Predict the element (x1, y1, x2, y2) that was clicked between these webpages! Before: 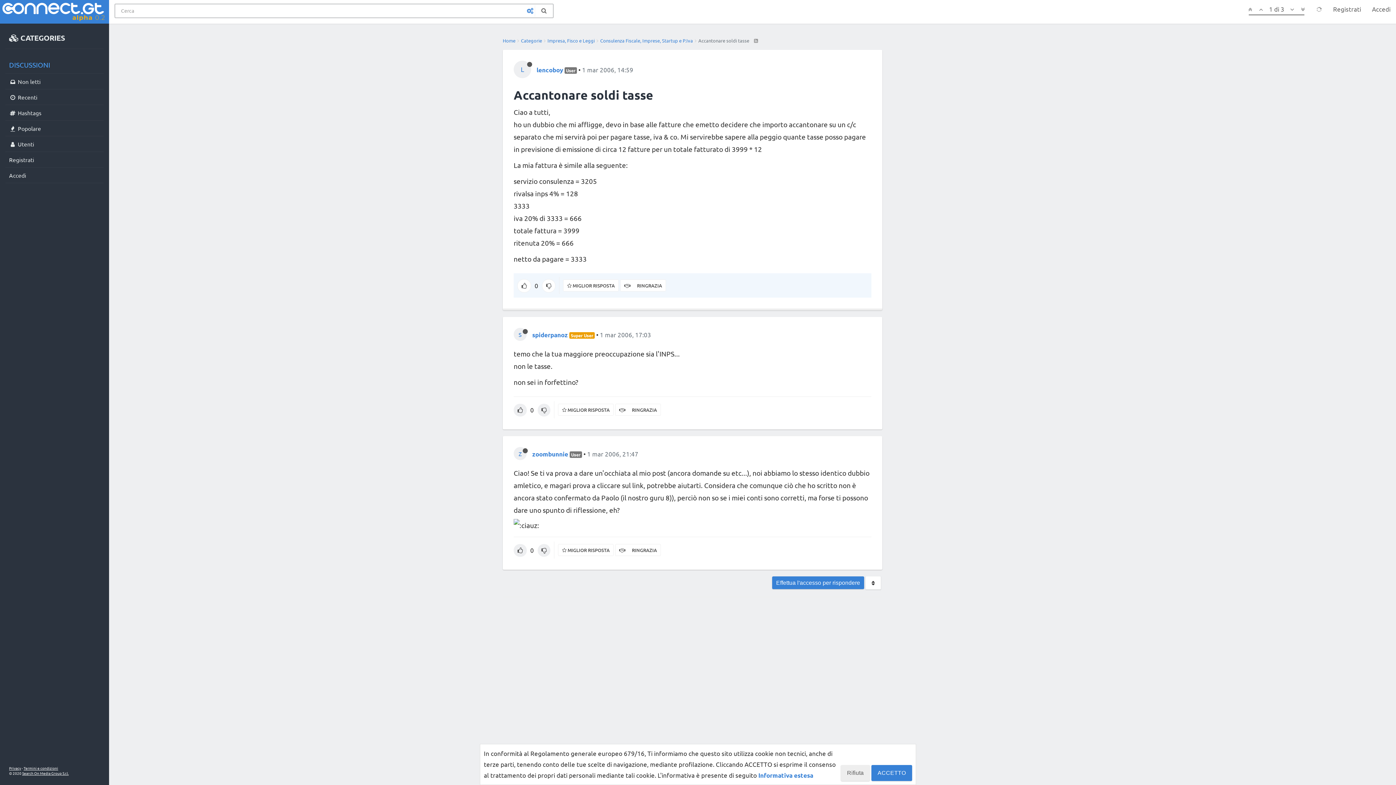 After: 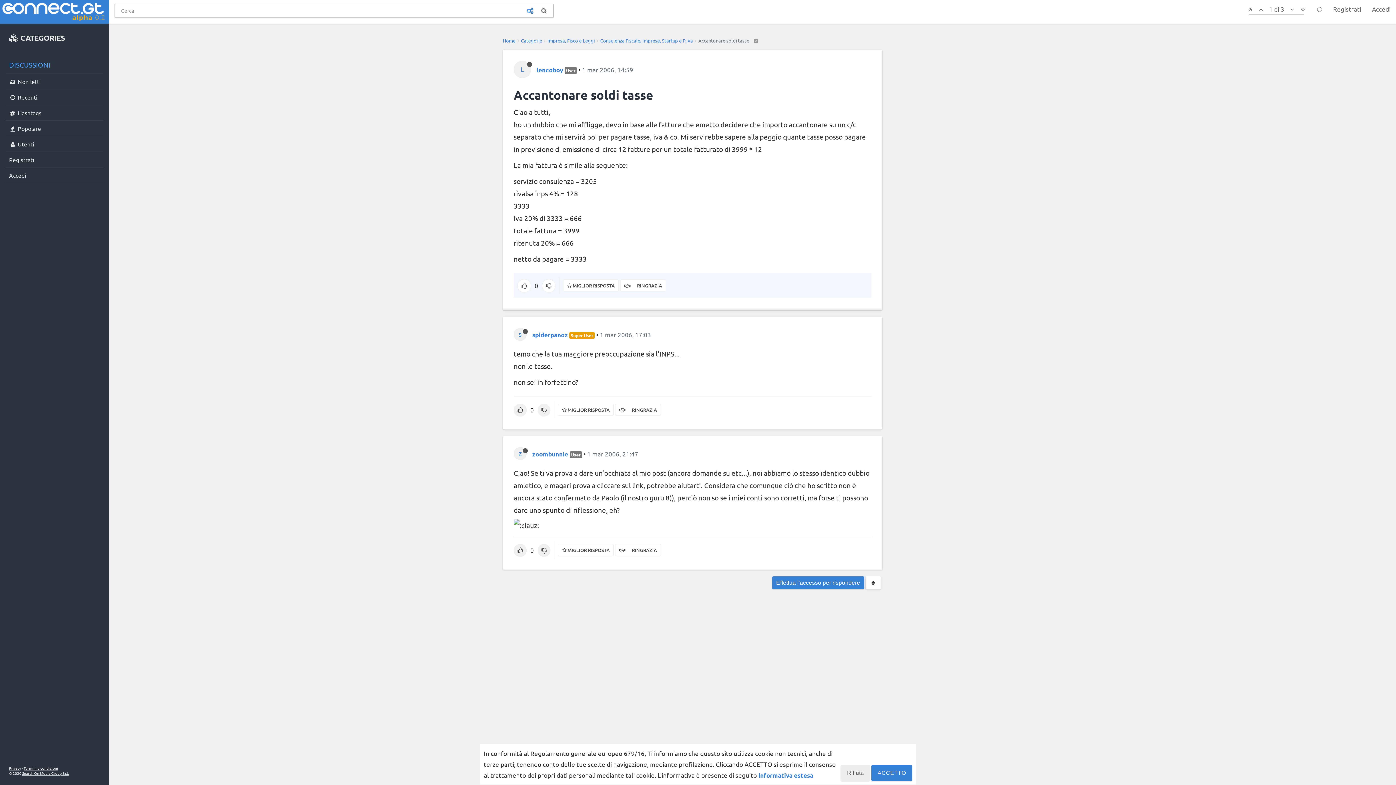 Action: label: 1 mar 2006, 17:03 bbox: (600, 330, 651, 338)